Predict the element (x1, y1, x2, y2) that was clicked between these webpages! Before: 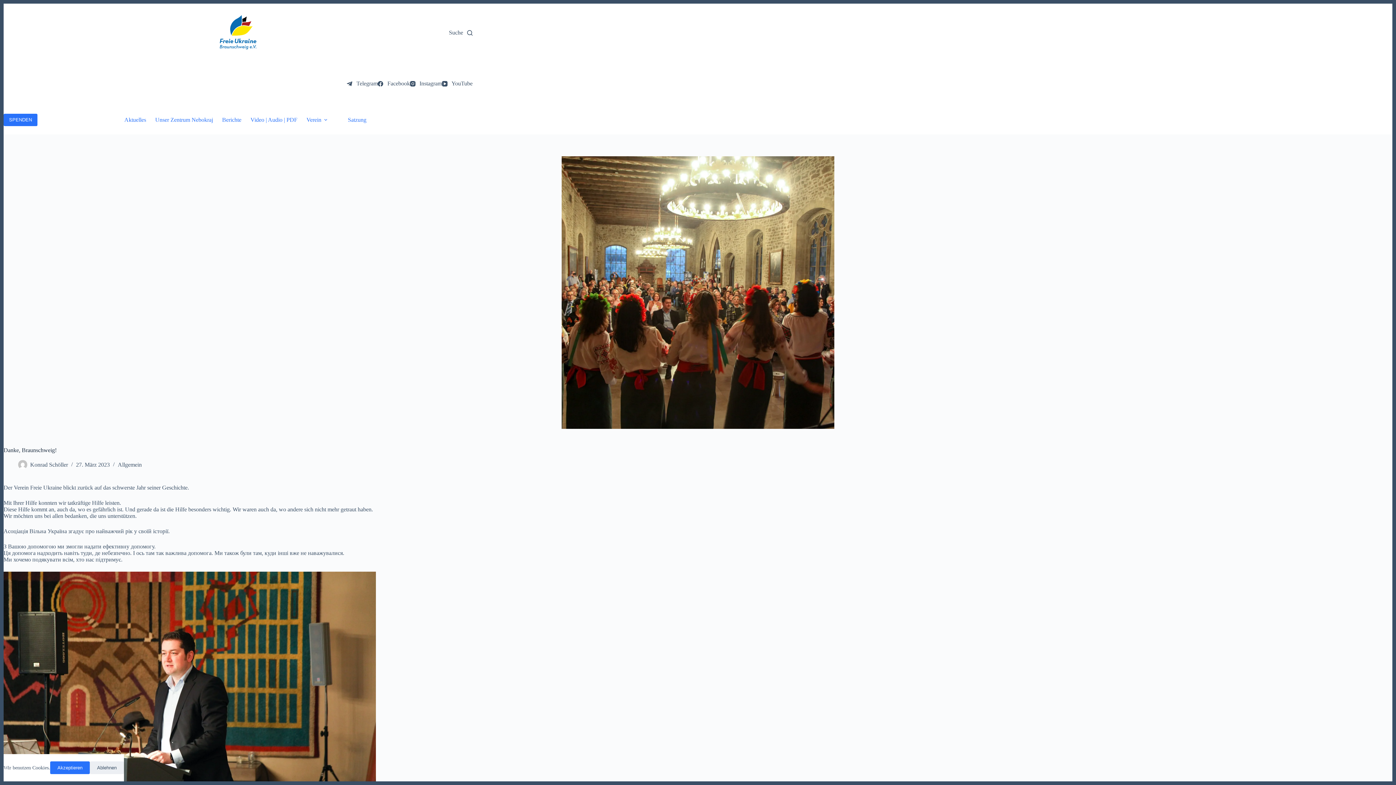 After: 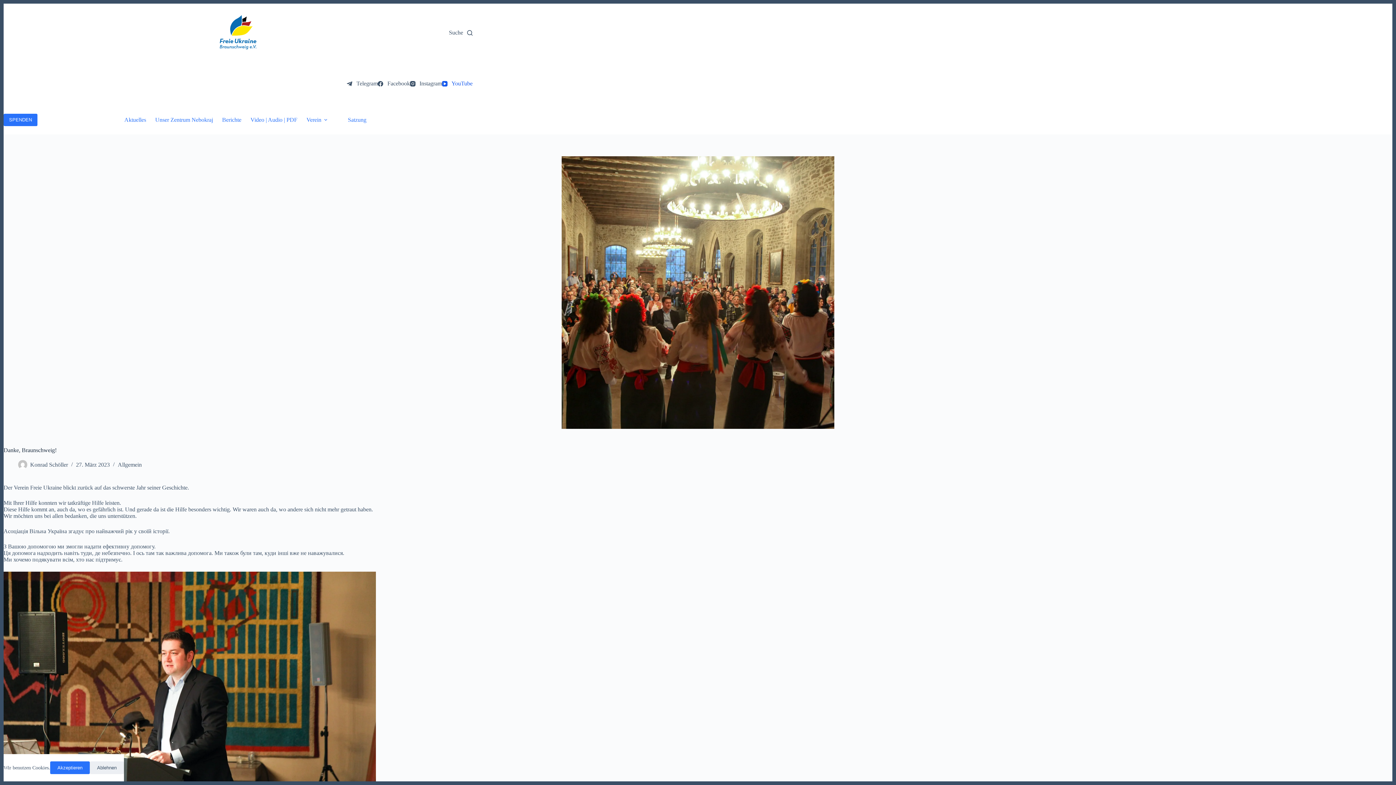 Action: bbox: (442, 80, 472, 86) label: YouTube